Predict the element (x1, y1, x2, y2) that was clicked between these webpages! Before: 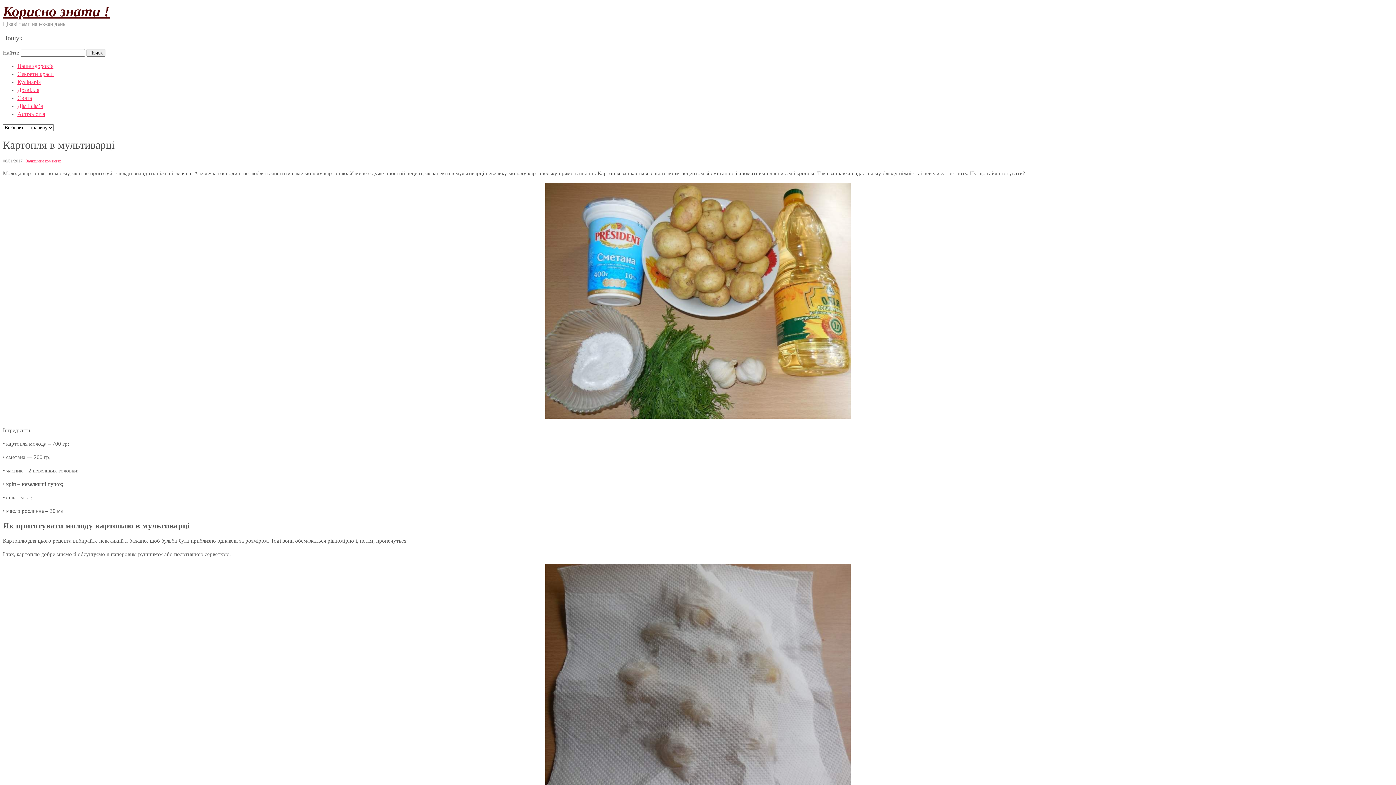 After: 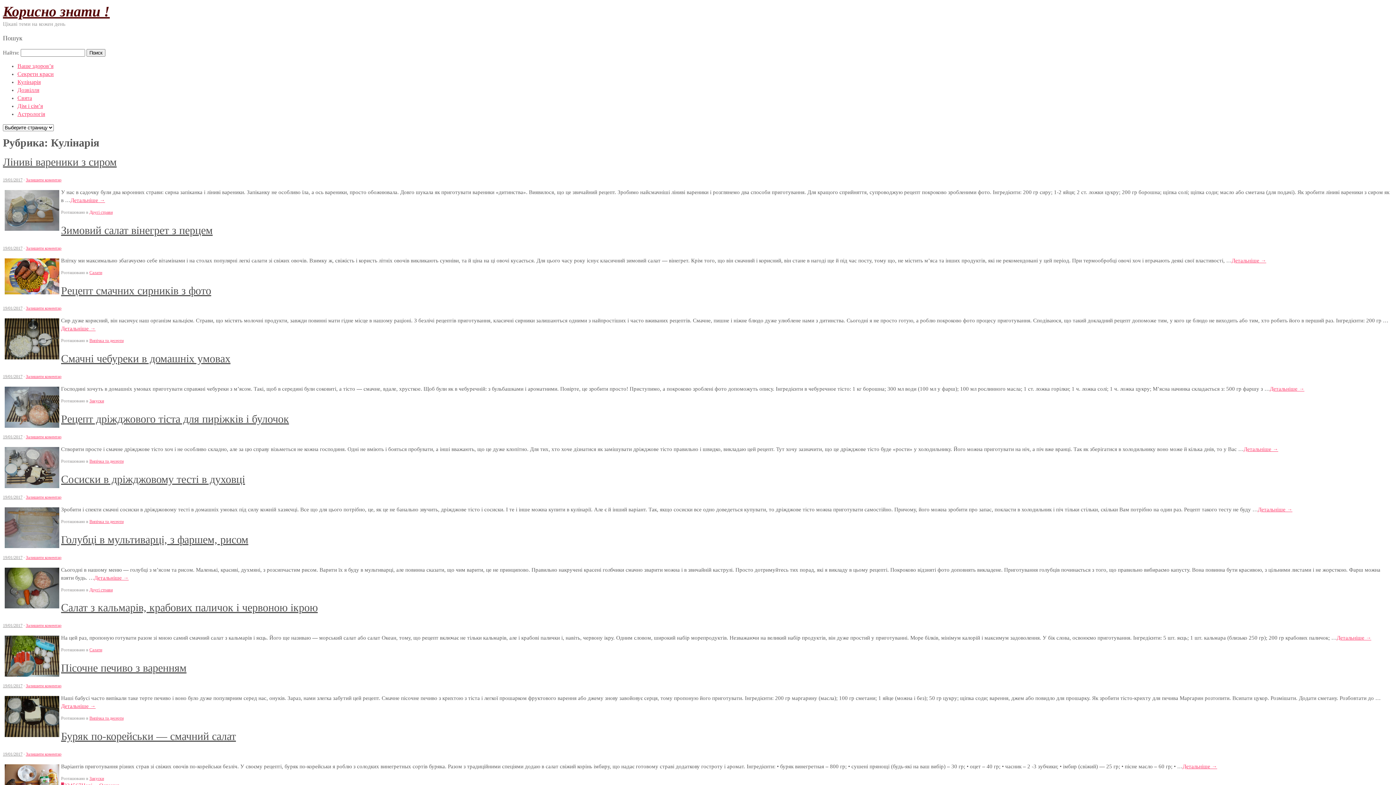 Action: bbox: (17, 78, 40, 85) label: Кулінарія